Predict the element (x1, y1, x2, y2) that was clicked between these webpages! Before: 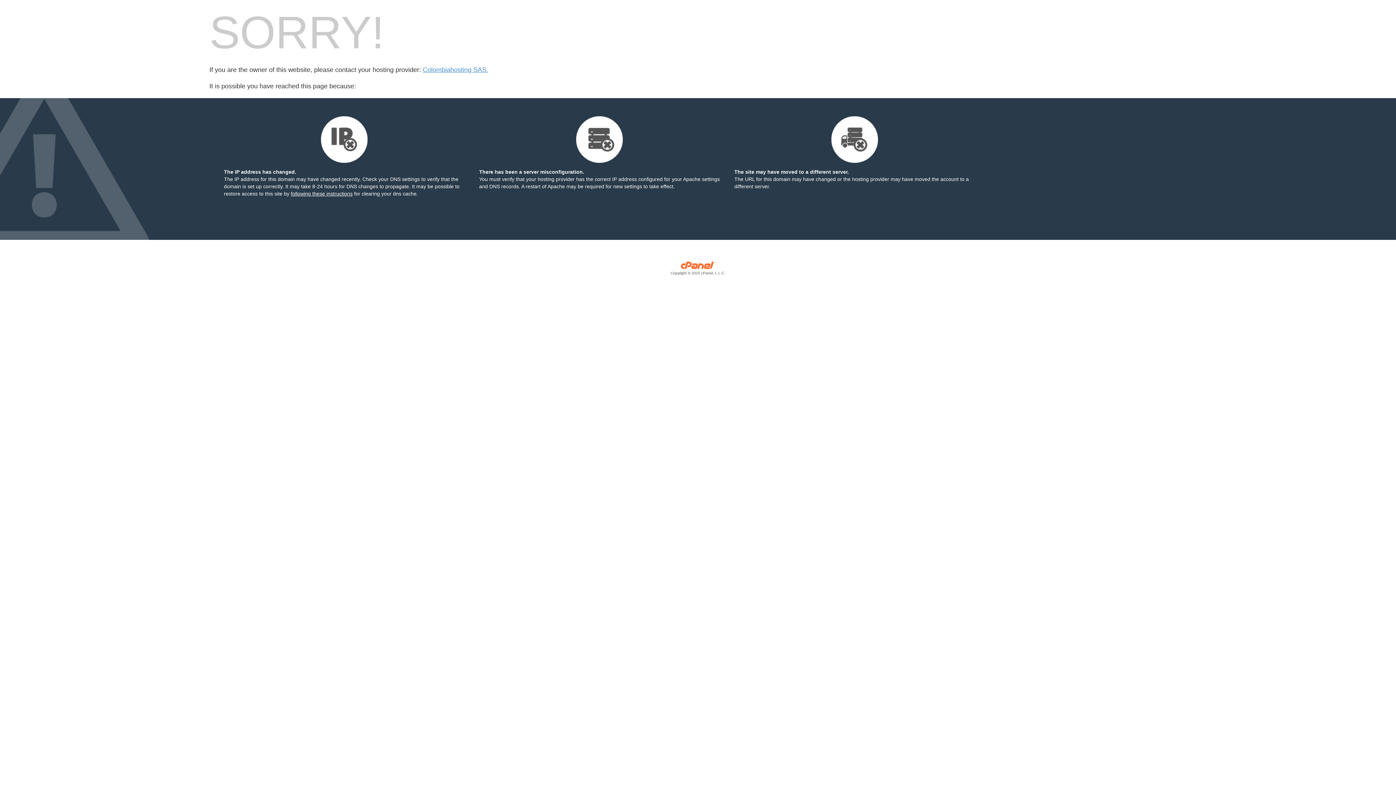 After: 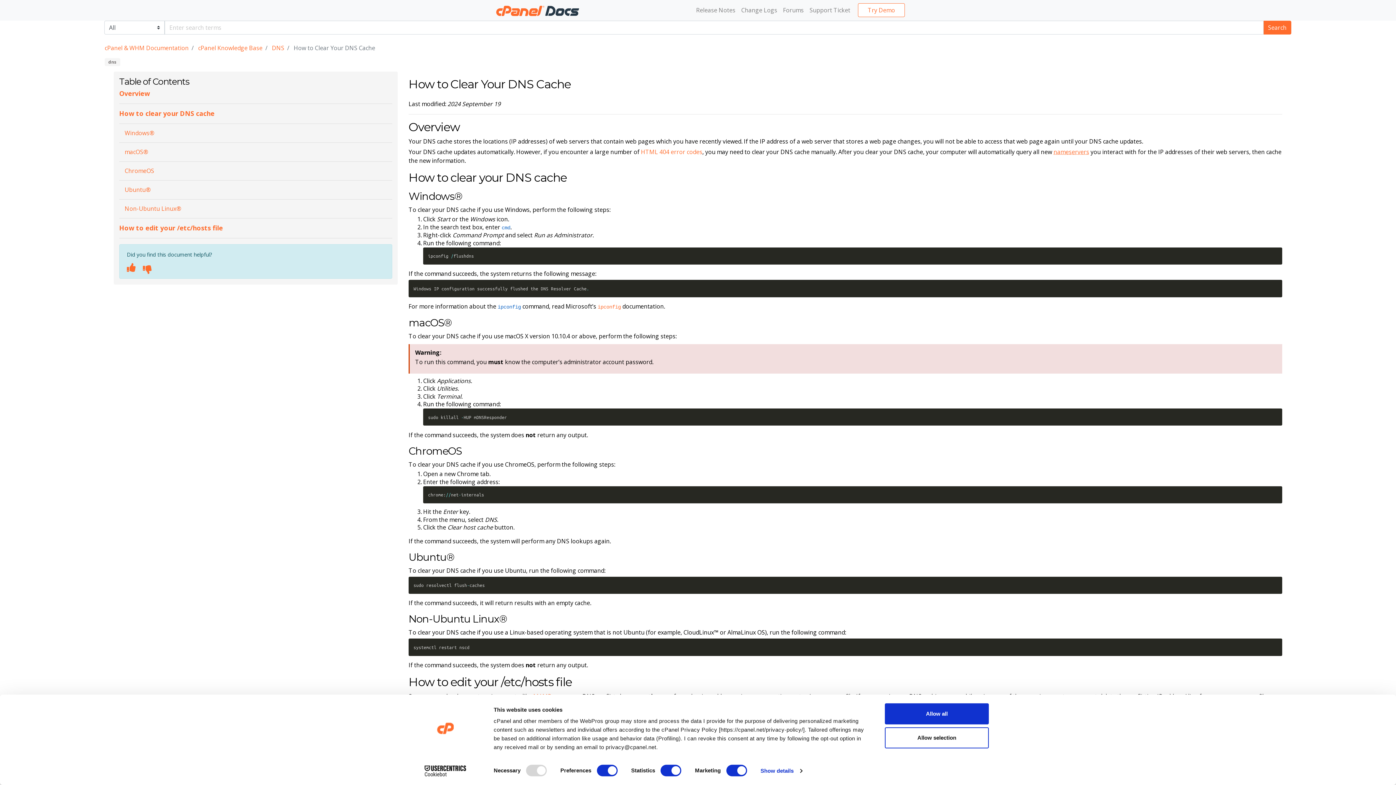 Action: bbox: (290, 190, 352, 196) label: following these instructions